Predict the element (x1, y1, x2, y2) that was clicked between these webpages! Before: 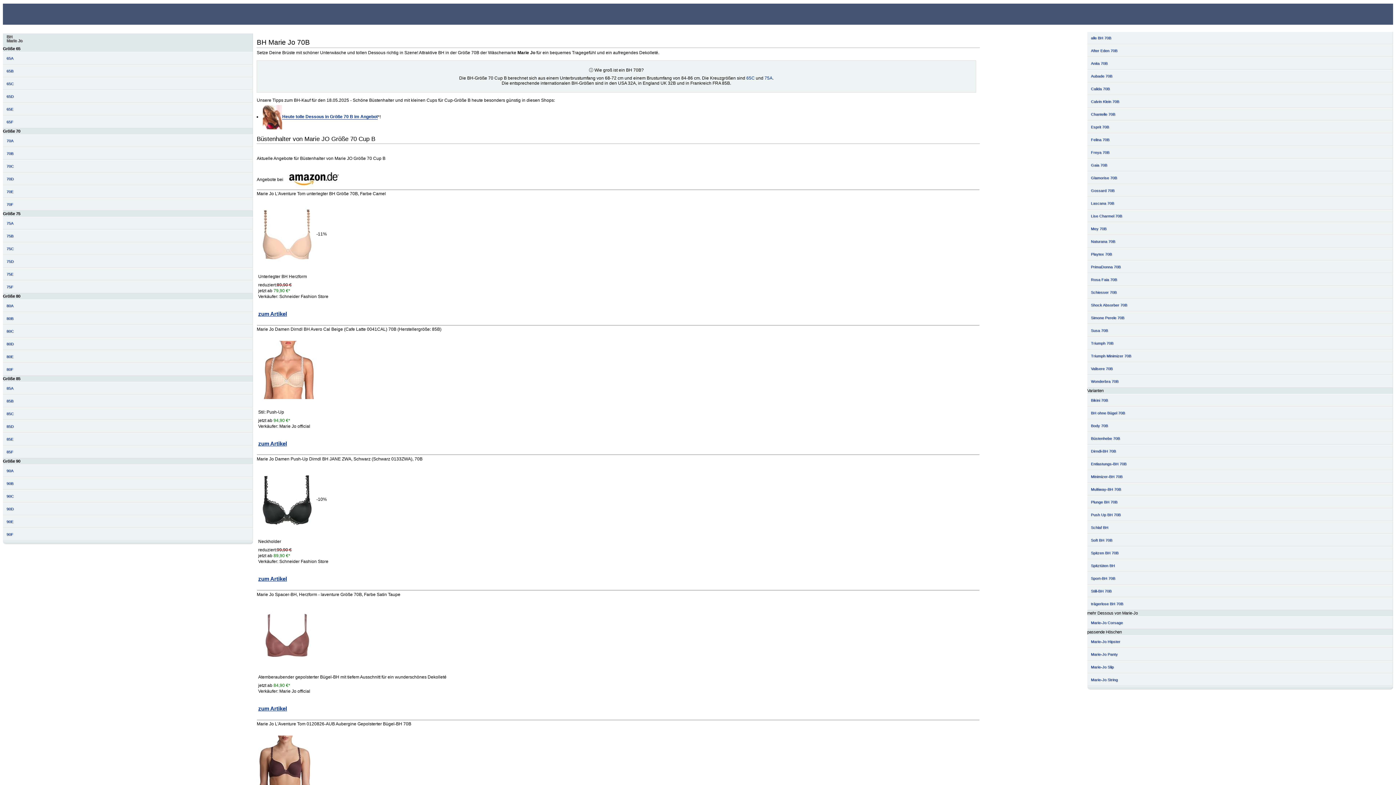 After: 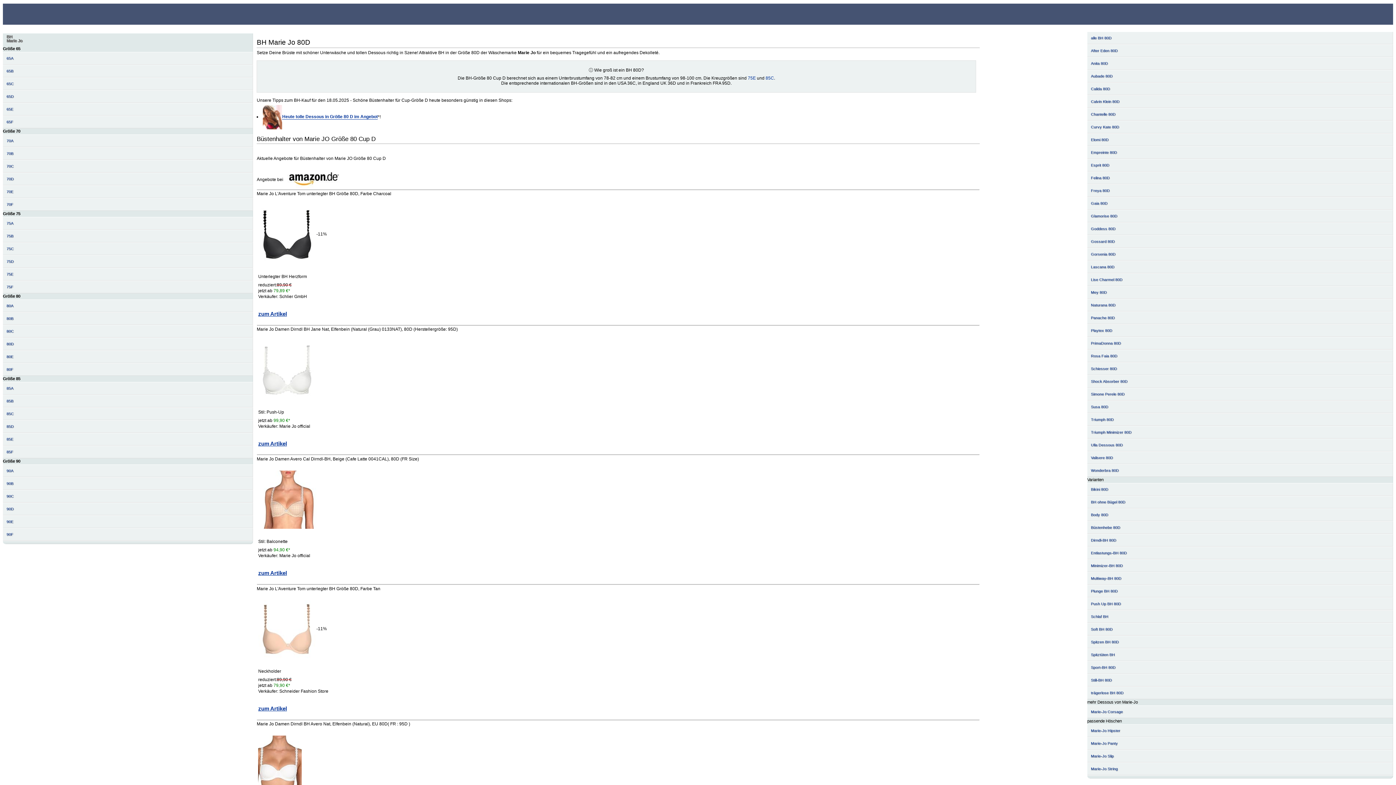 Action: label: 80D bbox: (2, 337, 253, 350)